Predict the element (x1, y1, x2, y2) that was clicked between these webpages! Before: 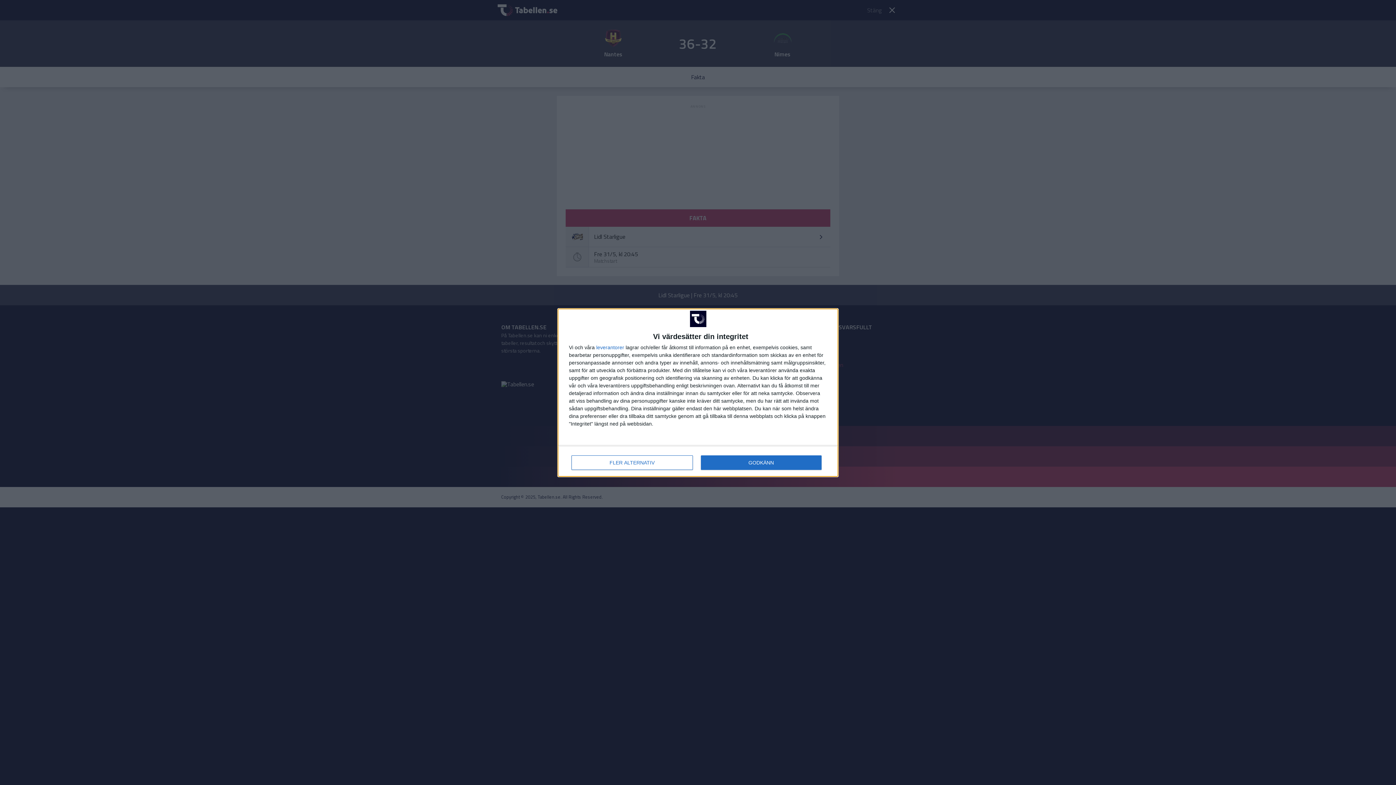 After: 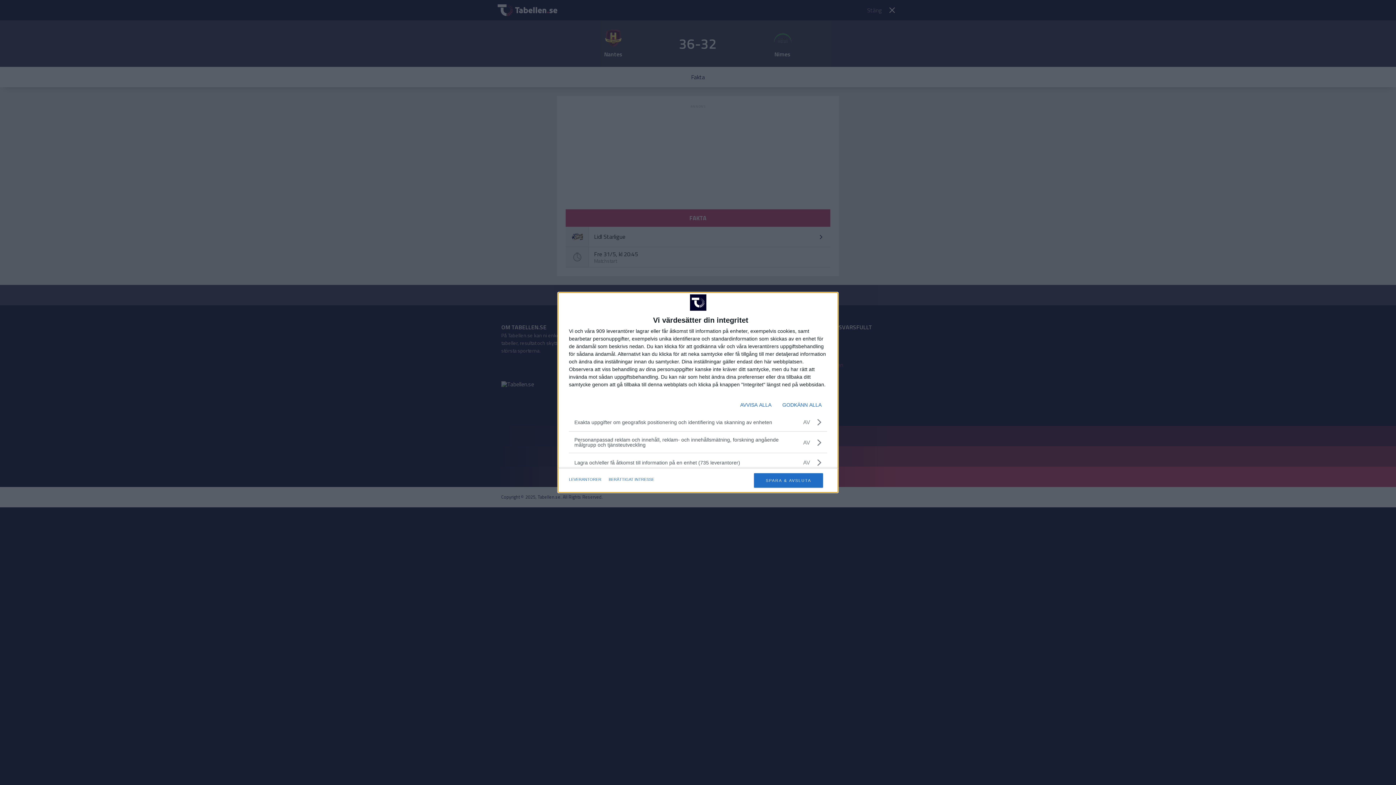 Action: label: FLER ALTERNATIV bbox: (571, 455, 692, 470)